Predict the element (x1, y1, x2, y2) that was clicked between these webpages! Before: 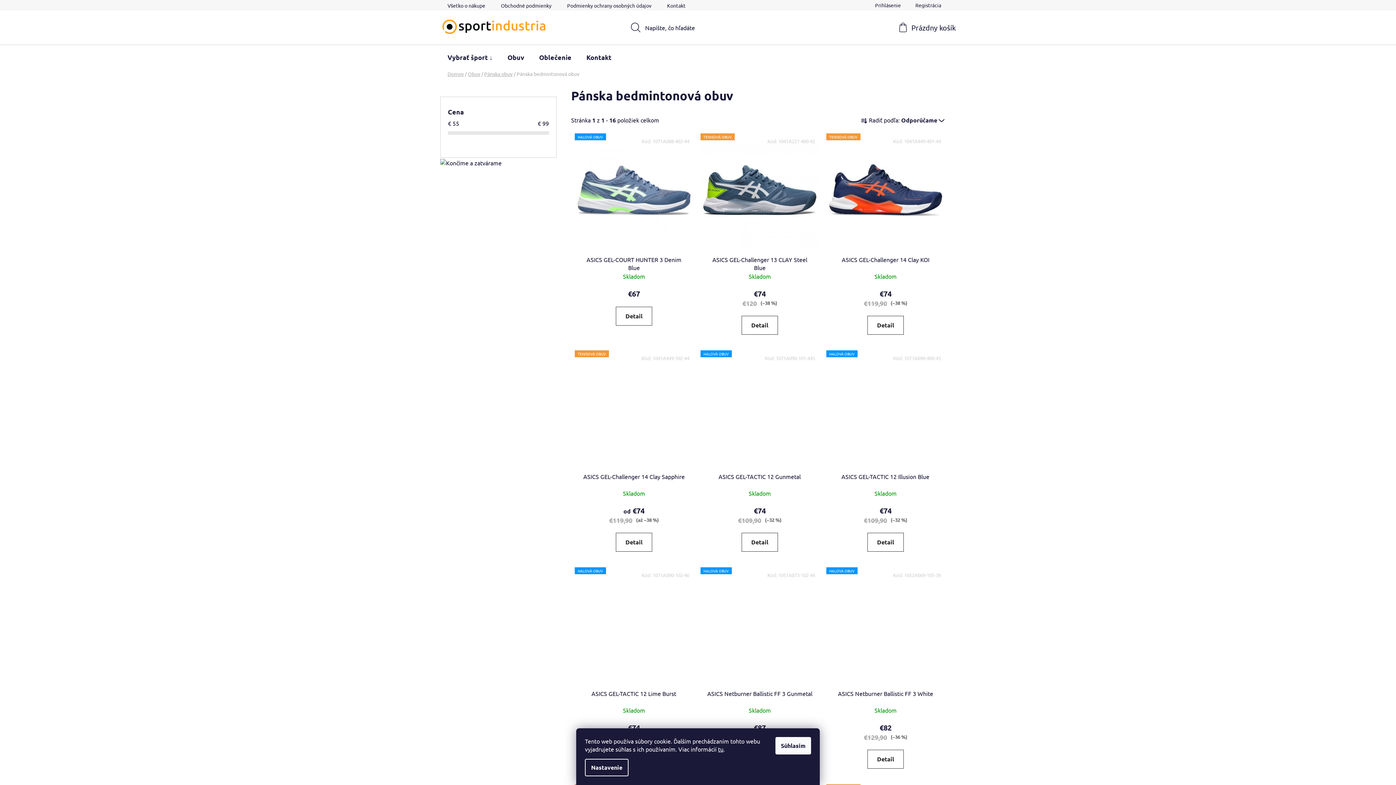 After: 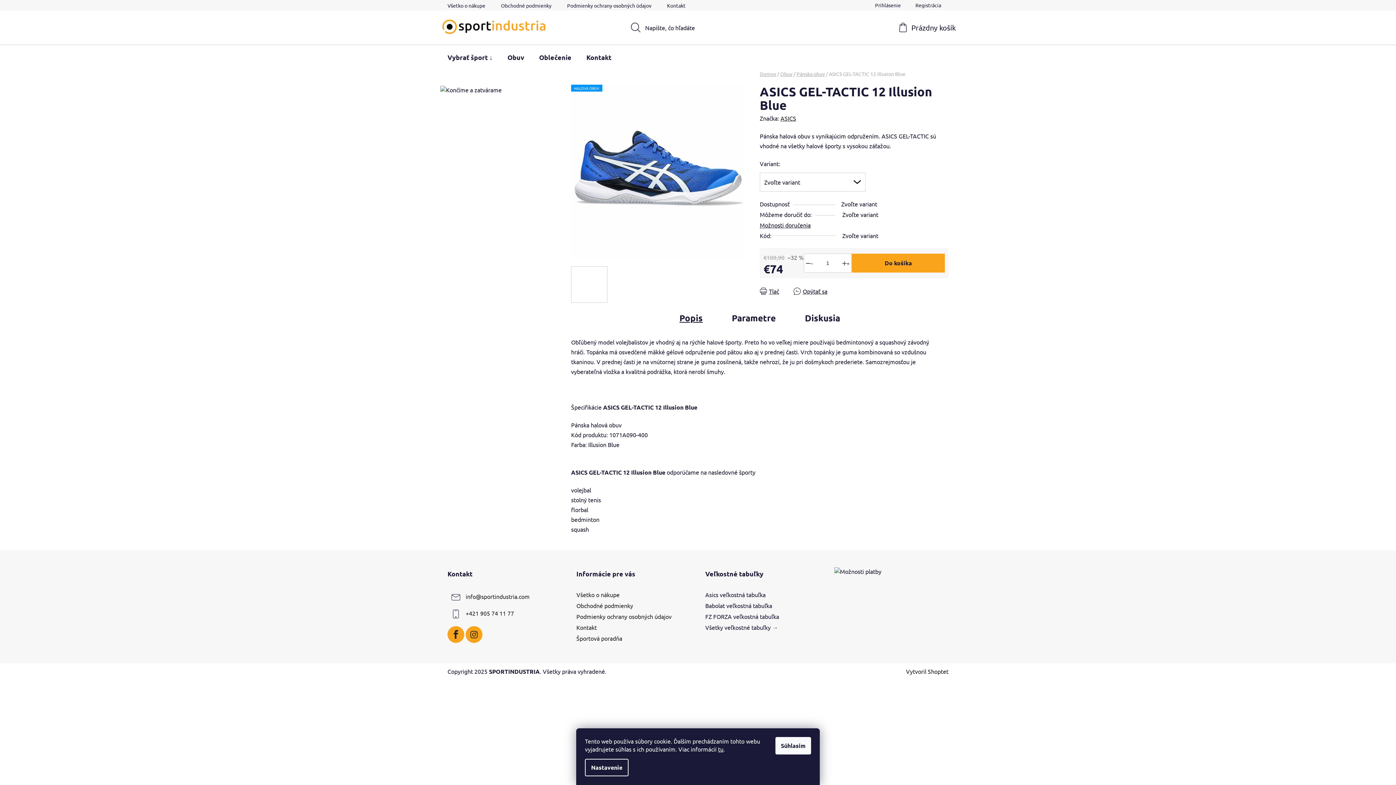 Action: label: Detail bbox: (867, 532, 904, 551)